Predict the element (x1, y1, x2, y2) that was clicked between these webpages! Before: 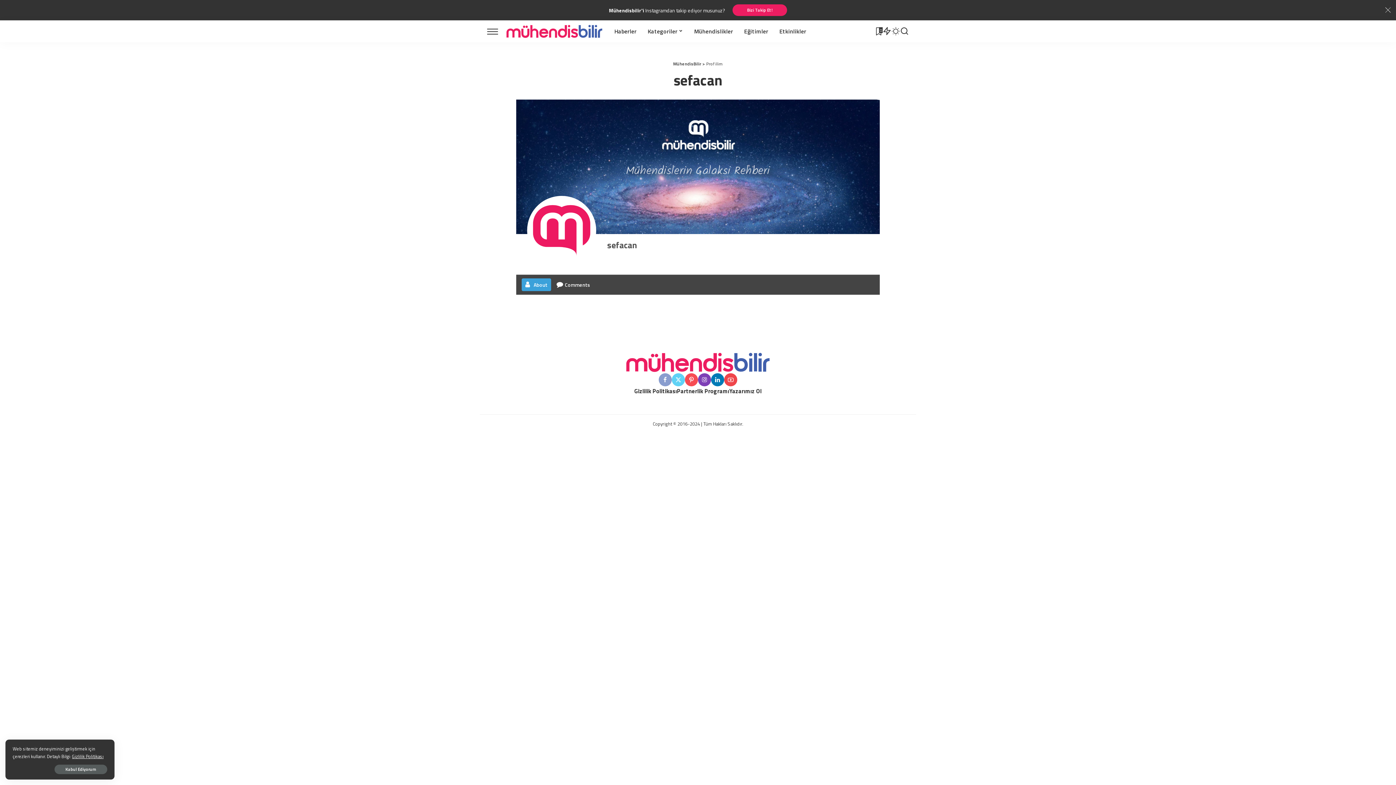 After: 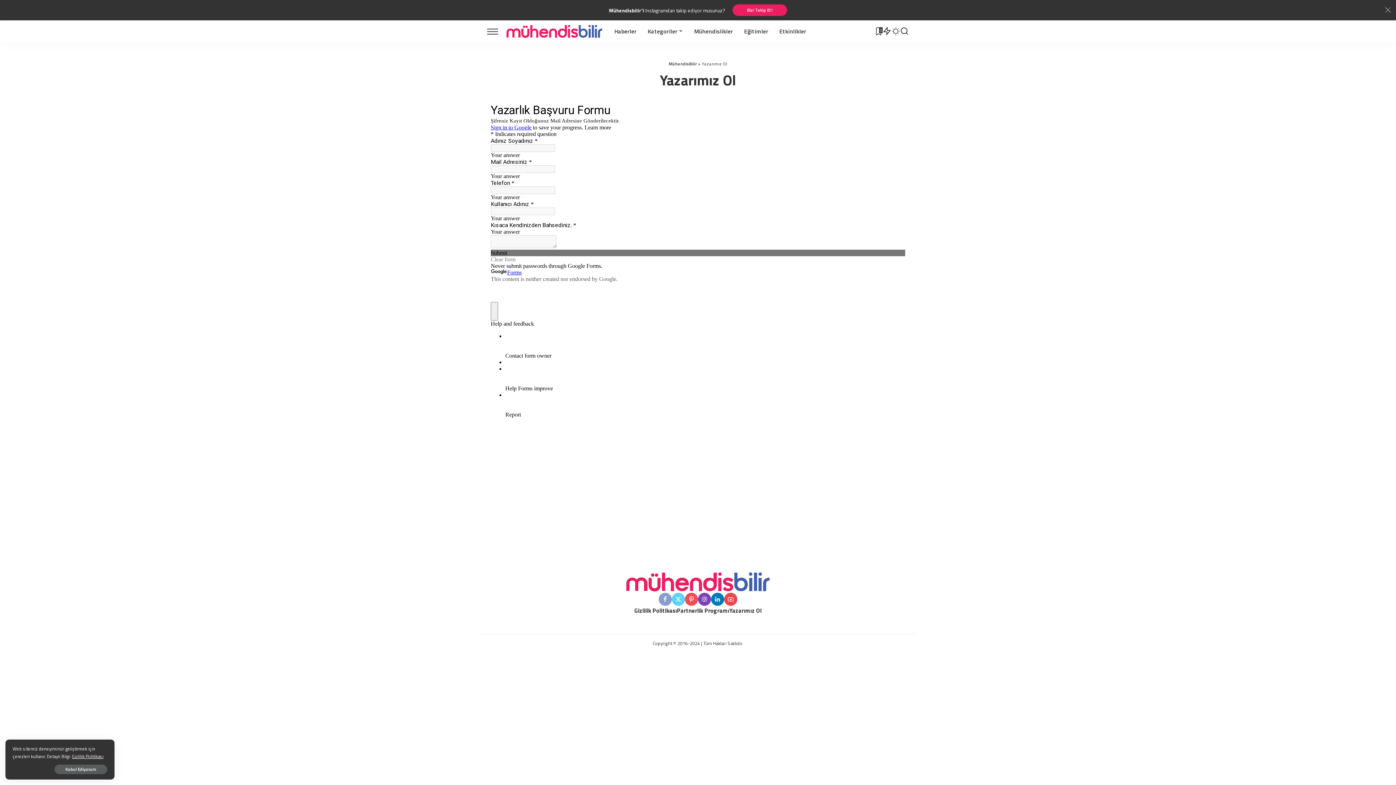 Action: bbox: (729, 386, 761, 395) label: Yazarımız Ol